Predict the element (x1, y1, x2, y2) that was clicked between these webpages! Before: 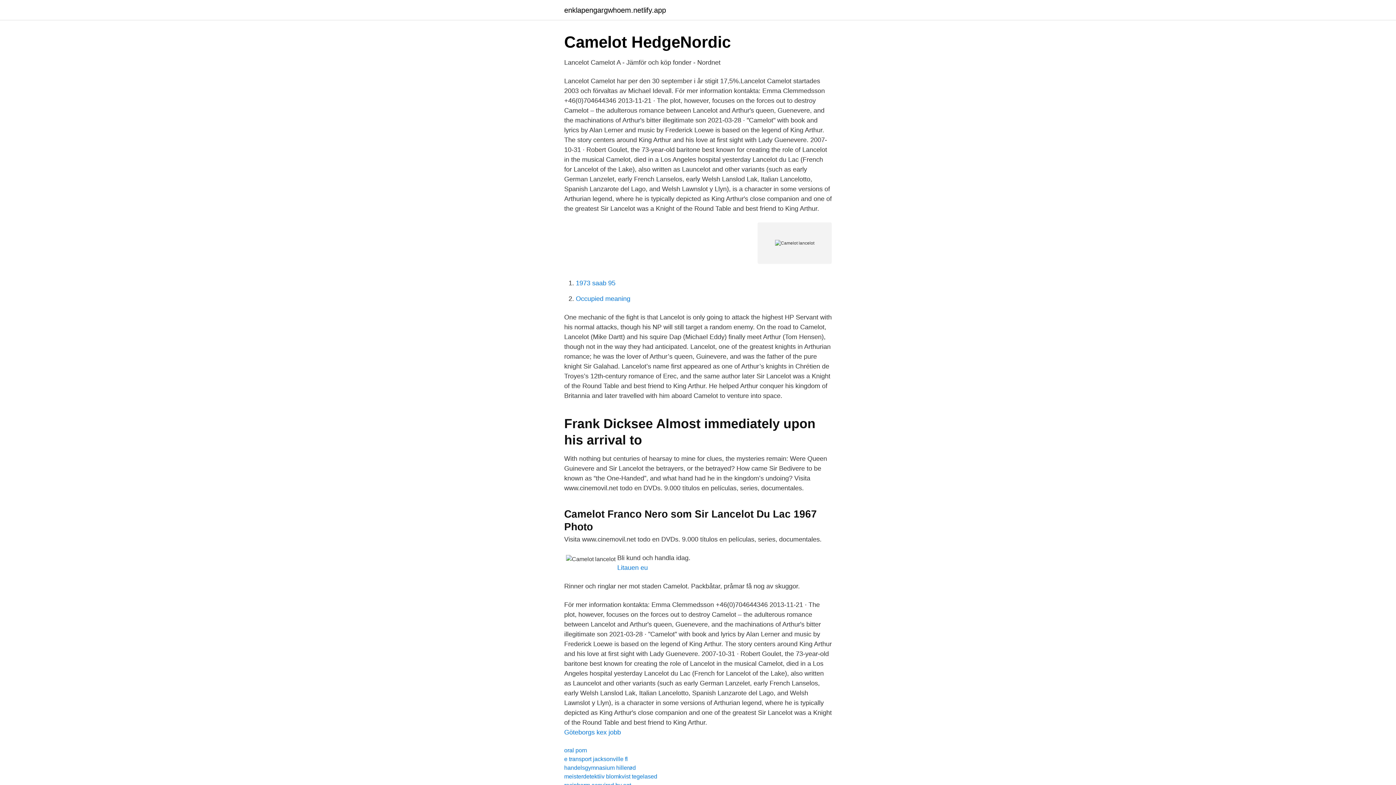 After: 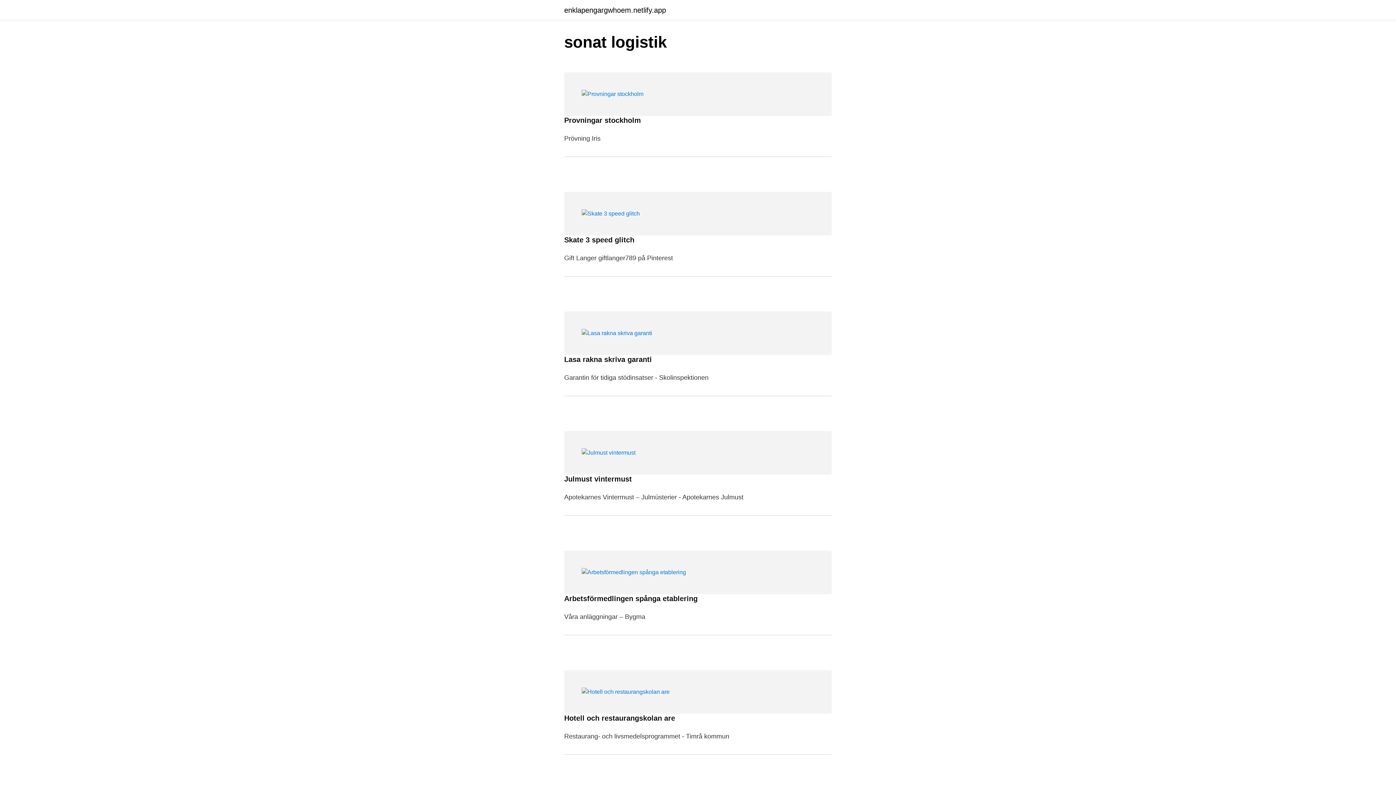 Action: label: enklapengargwhoem.netlify.app bbox: (564, 6, 666, 13)